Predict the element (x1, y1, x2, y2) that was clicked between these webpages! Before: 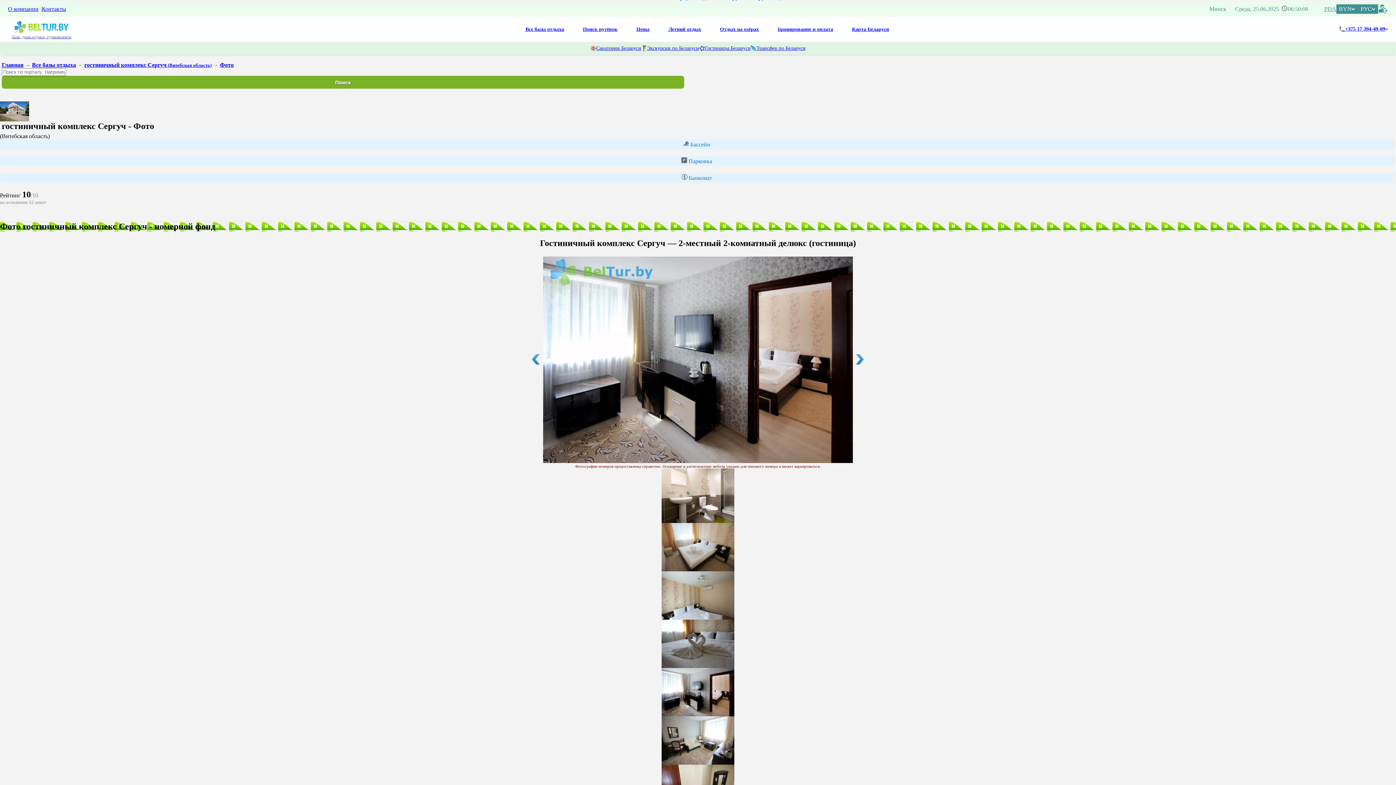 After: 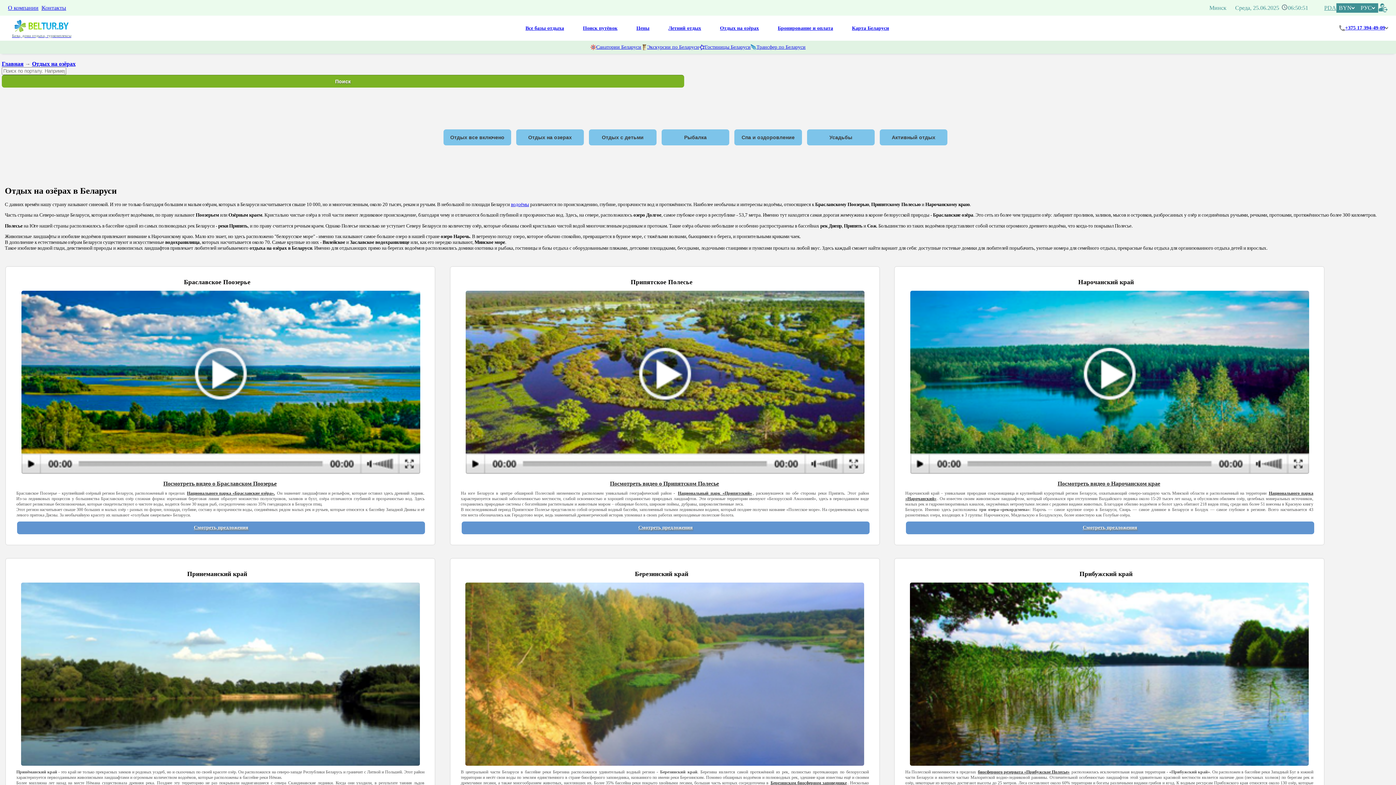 Action: bbox: (720, 26, 759, 32) label: Отдых на озёрах